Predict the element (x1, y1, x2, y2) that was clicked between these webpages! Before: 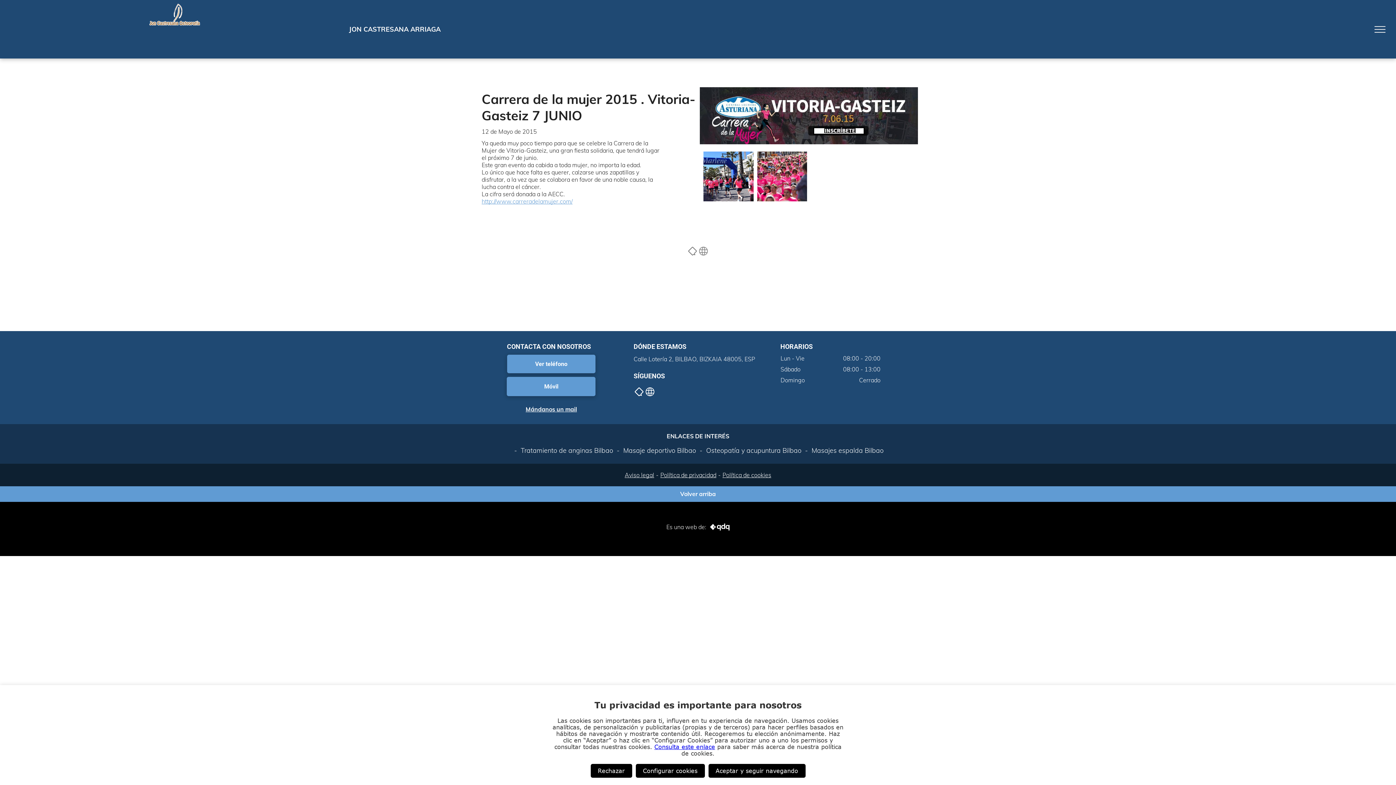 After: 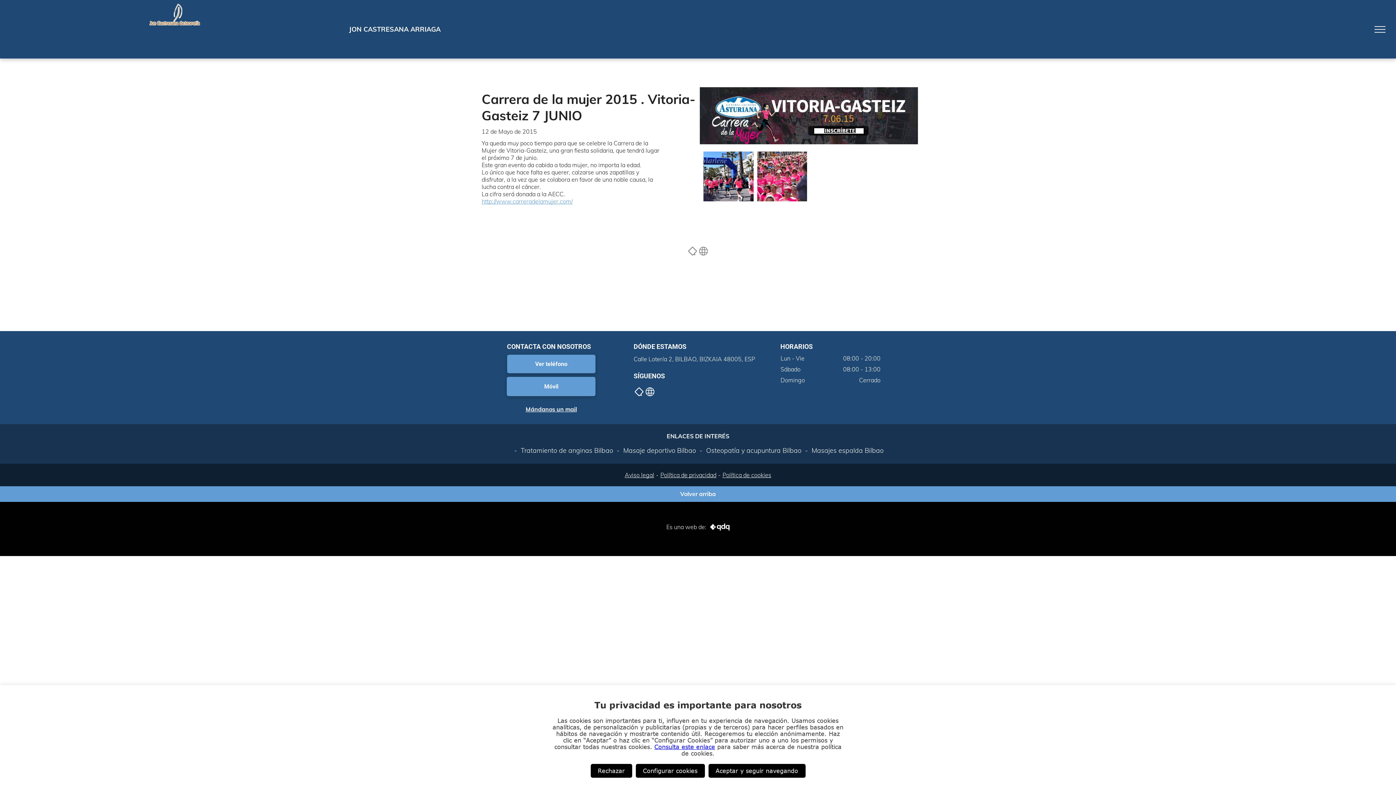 Action: bbox: (708, 523, 729, 530)